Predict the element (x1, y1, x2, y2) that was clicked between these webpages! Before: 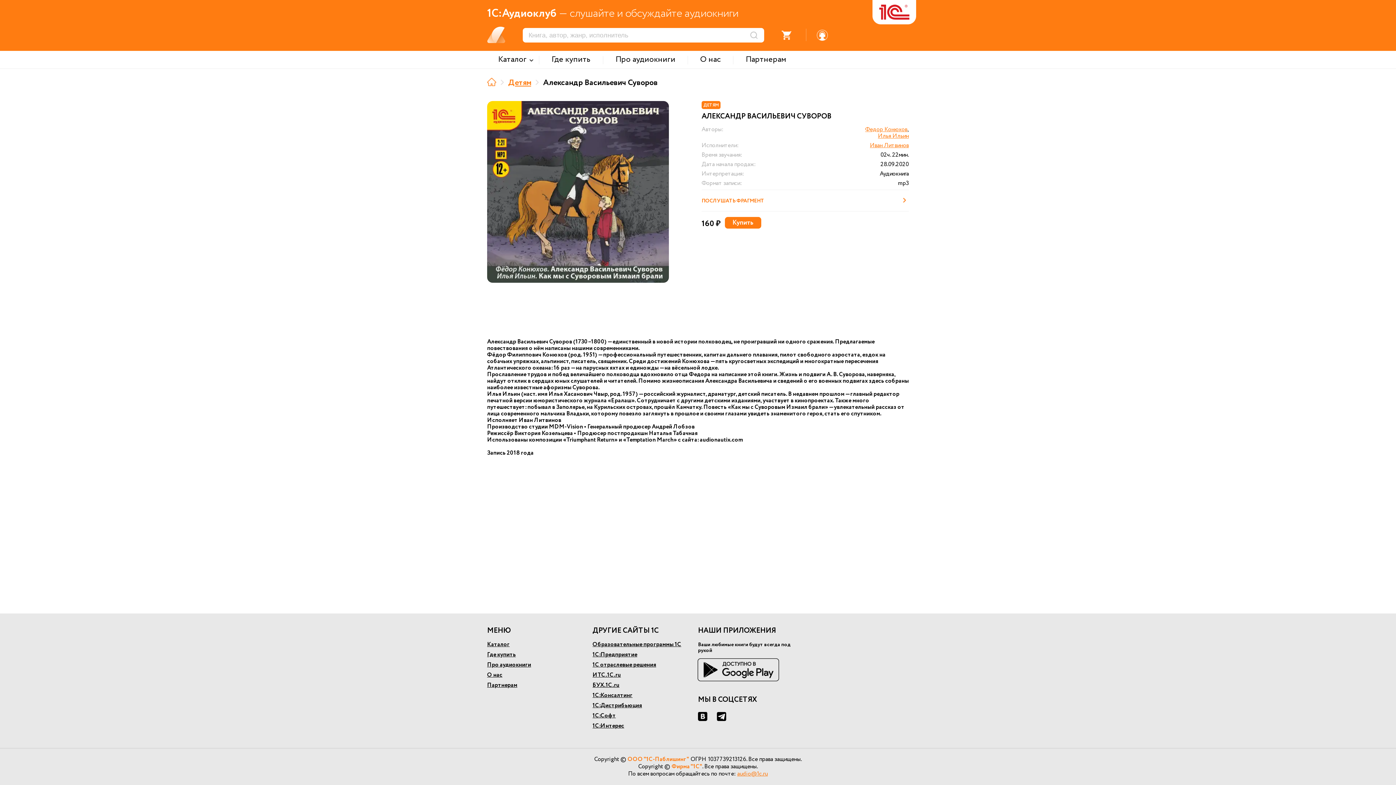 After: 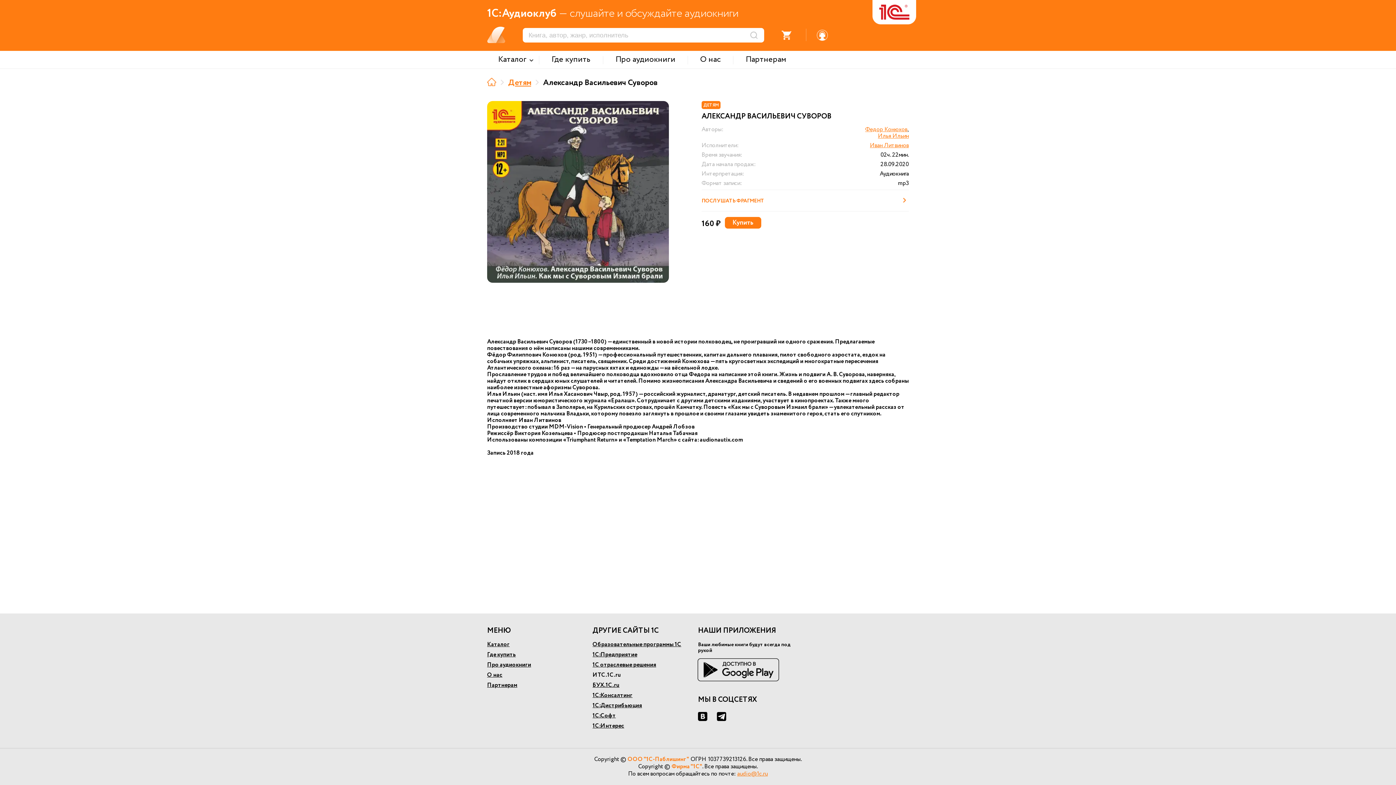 Action: label: ИТС.1С.ru bbox: (592, 671, 621, 679)